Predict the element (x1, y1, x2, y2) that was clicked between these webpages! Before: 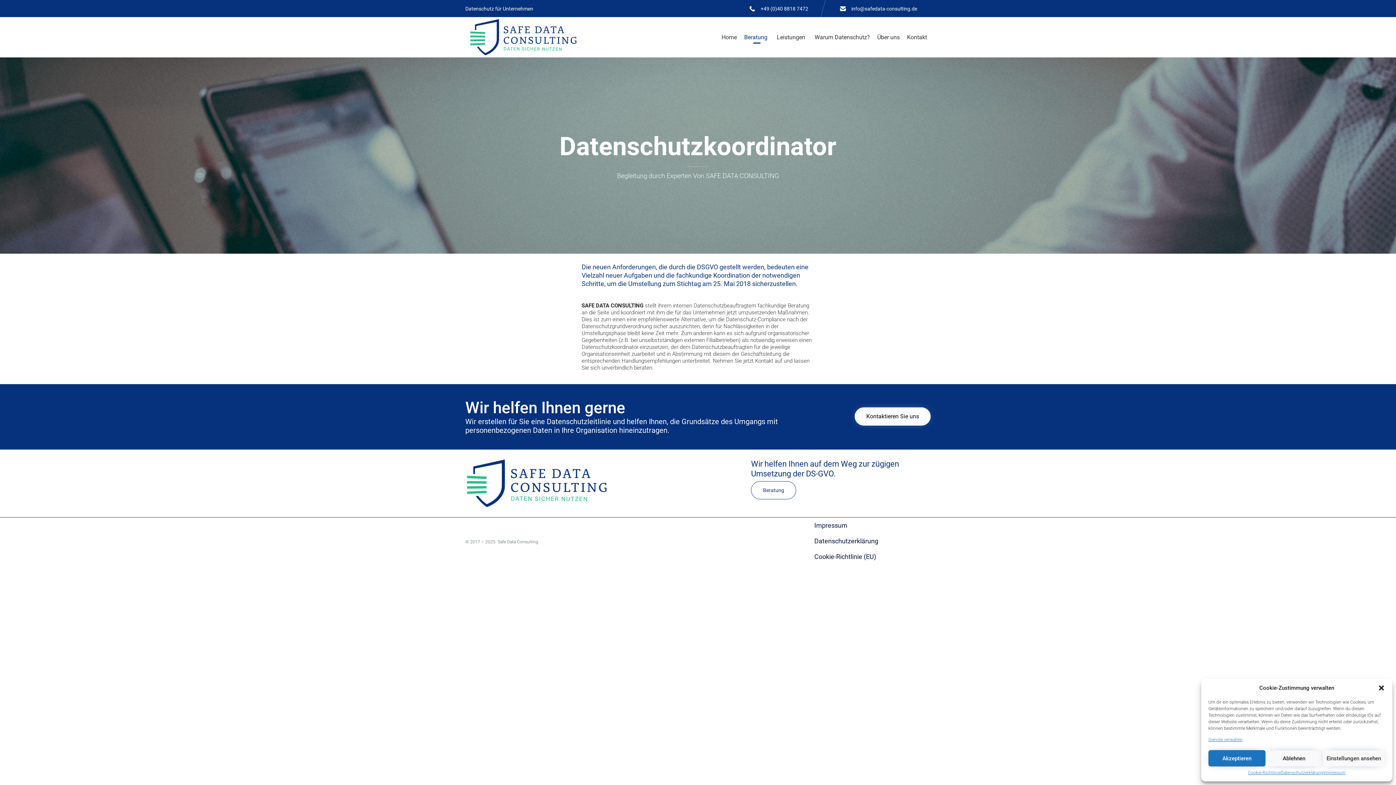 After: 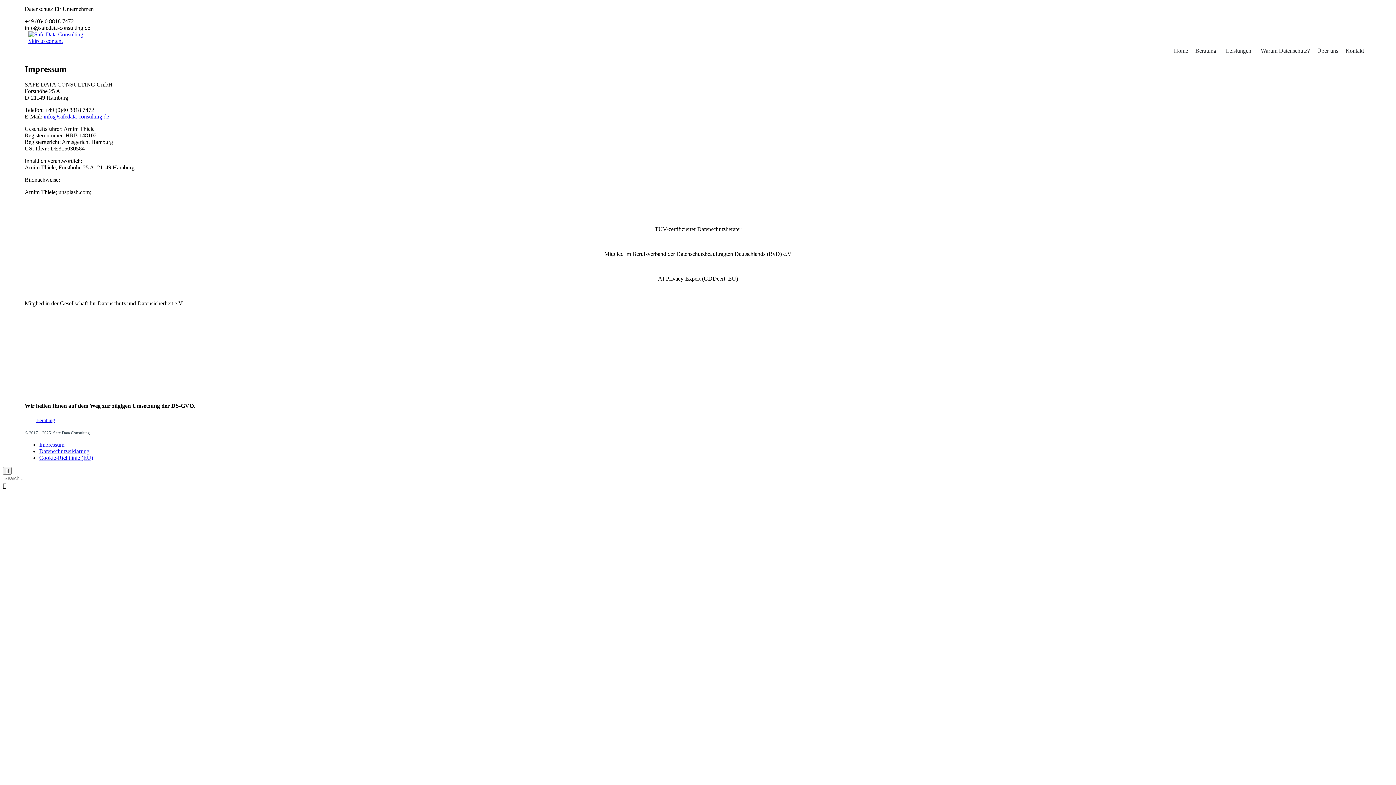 Action: bbox: (814, 517, 930, 533) label: Impressum